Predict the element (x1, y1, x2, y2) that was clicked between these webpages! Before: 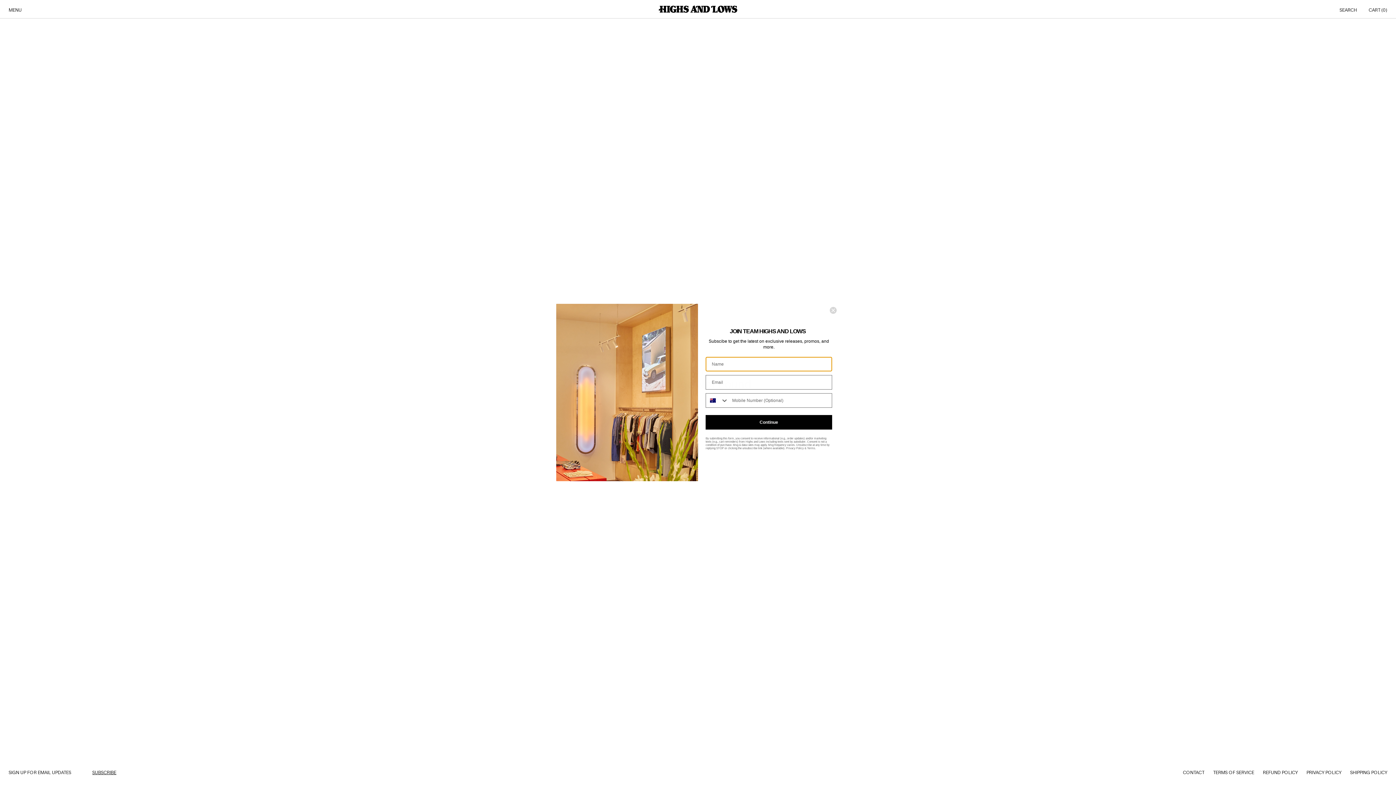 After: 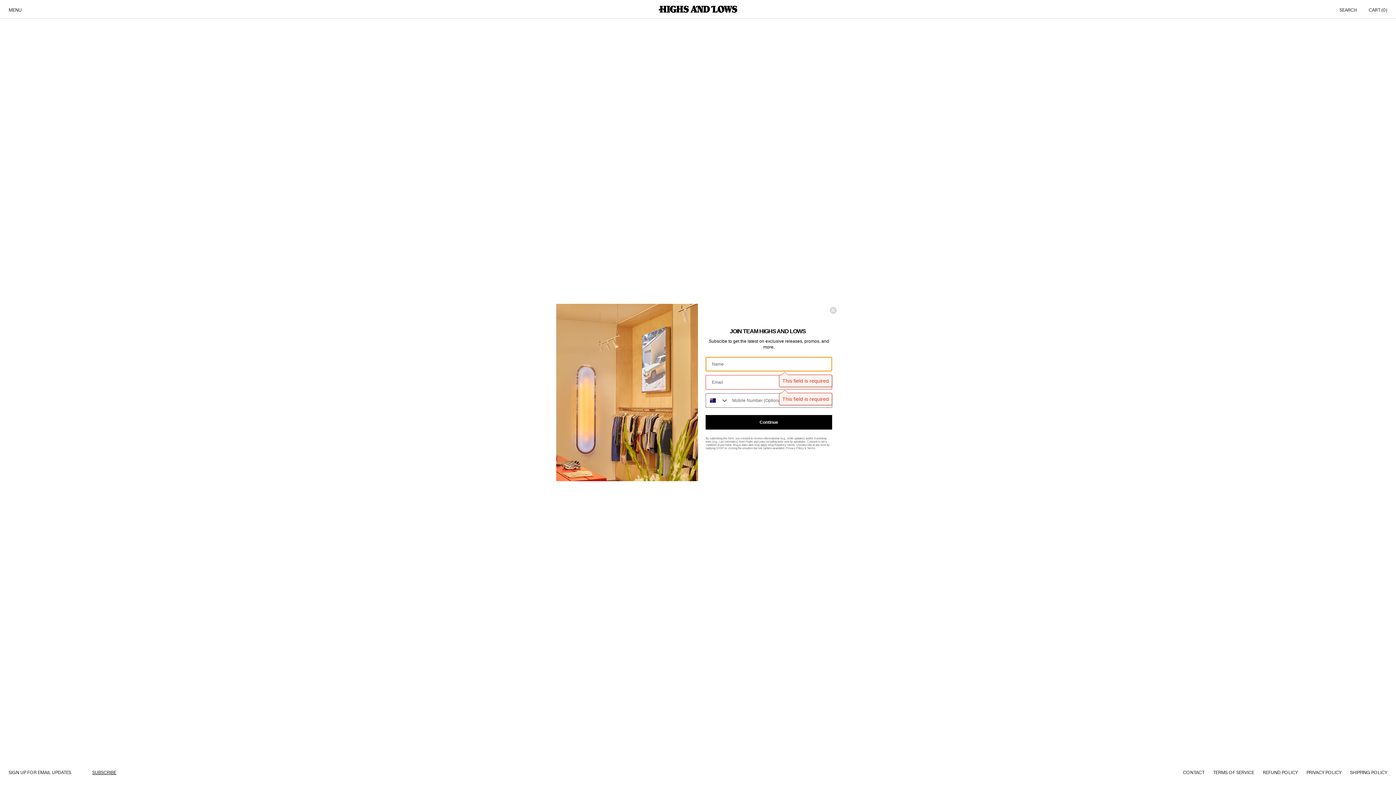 Action: label: Continue bbox: (705, 415, 832, 429)